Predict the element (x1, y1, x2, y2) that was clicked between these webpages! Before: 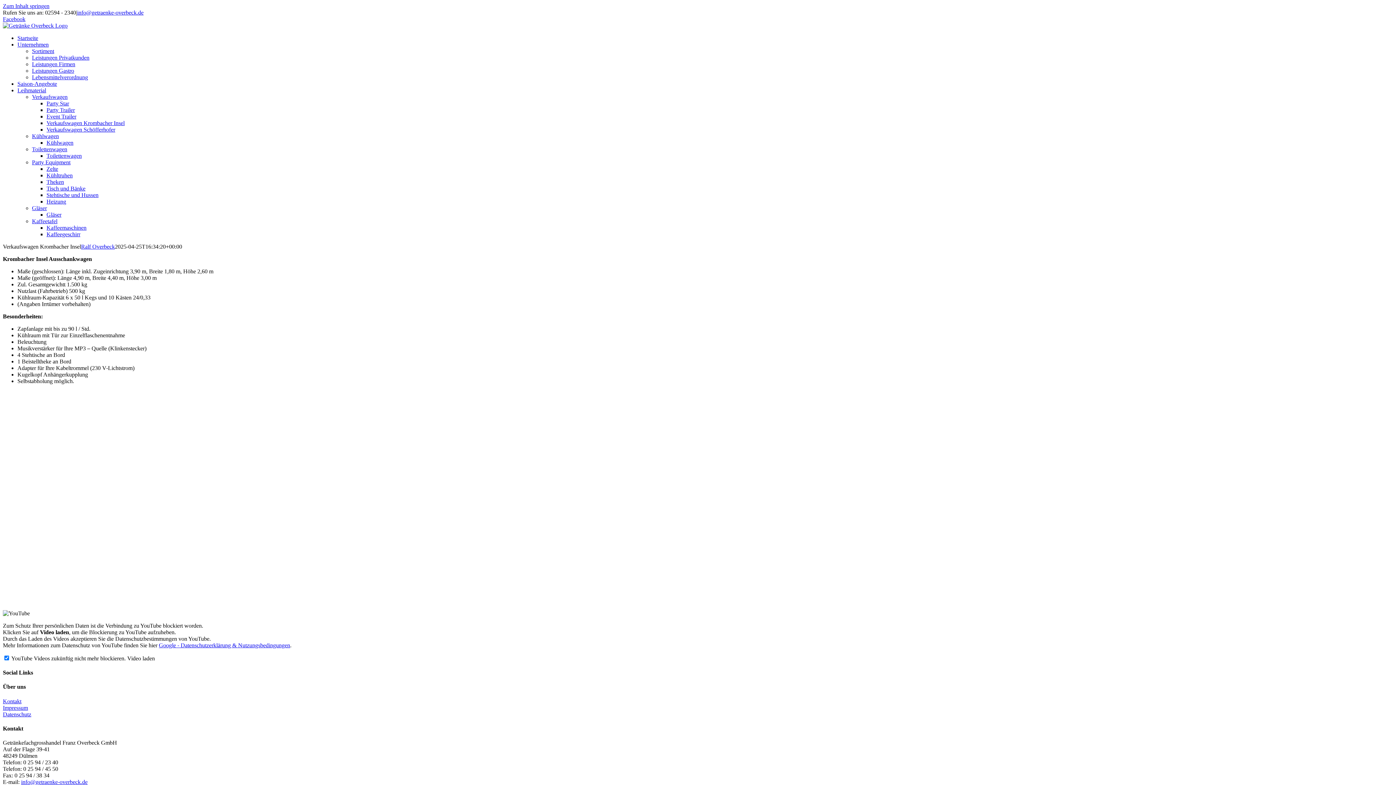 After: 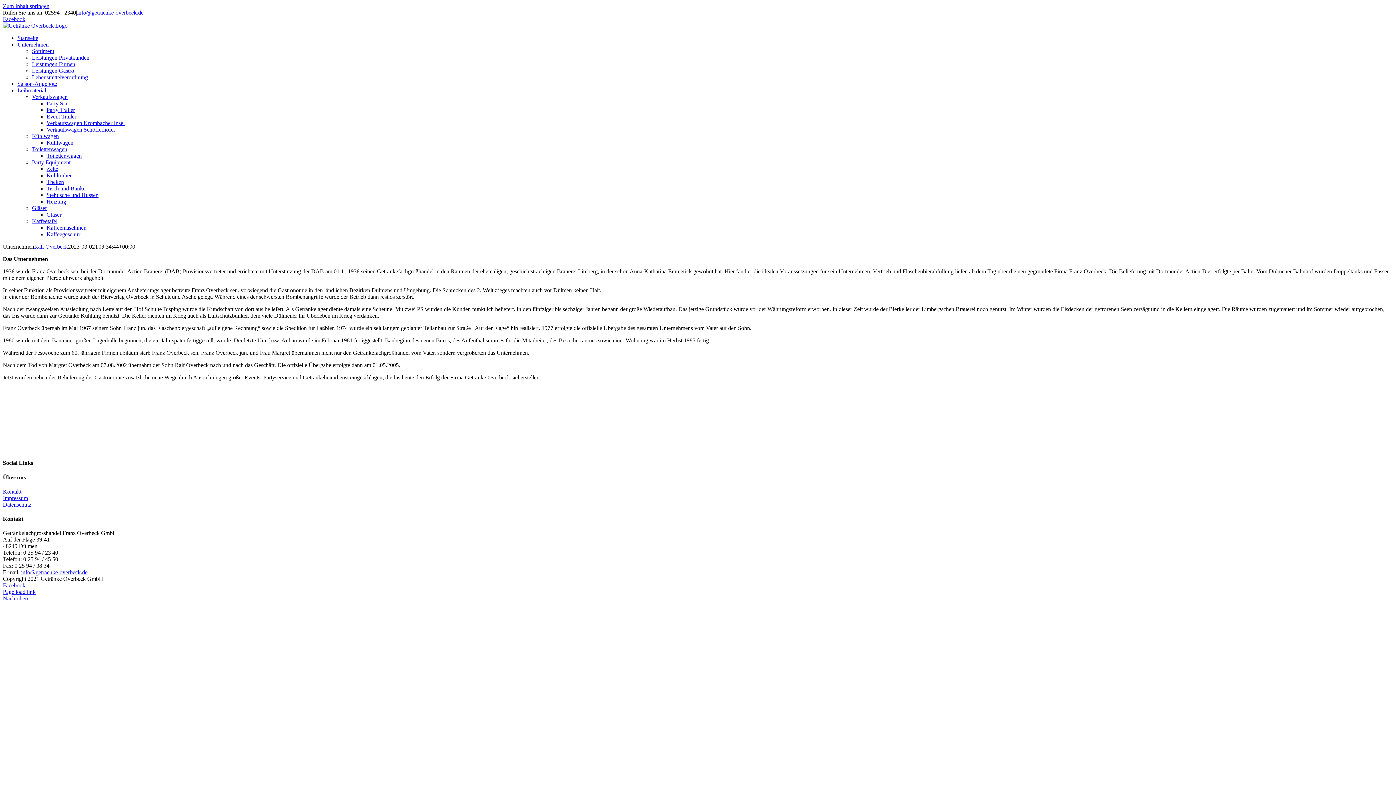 Action: label: Unternehmen bbox: (17, 41, 48, 47)